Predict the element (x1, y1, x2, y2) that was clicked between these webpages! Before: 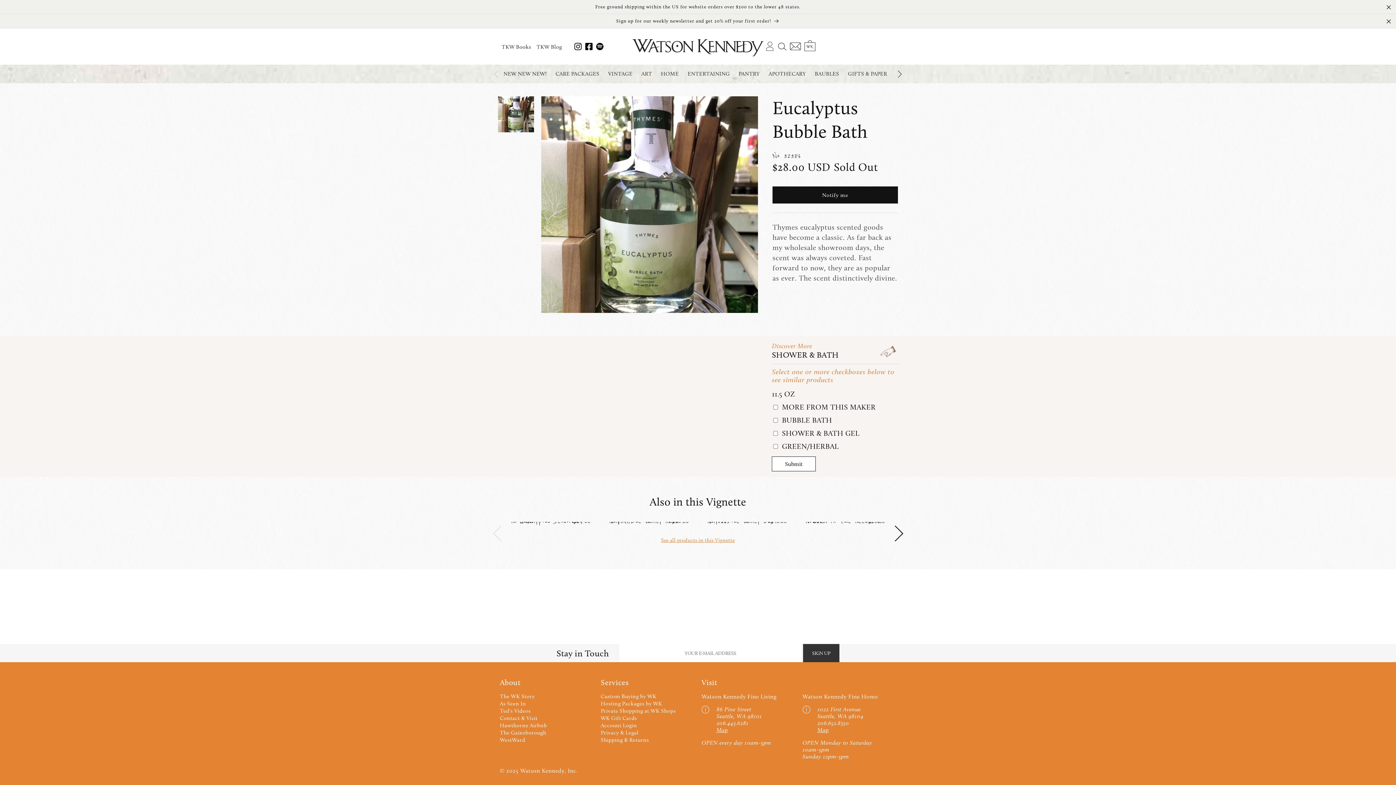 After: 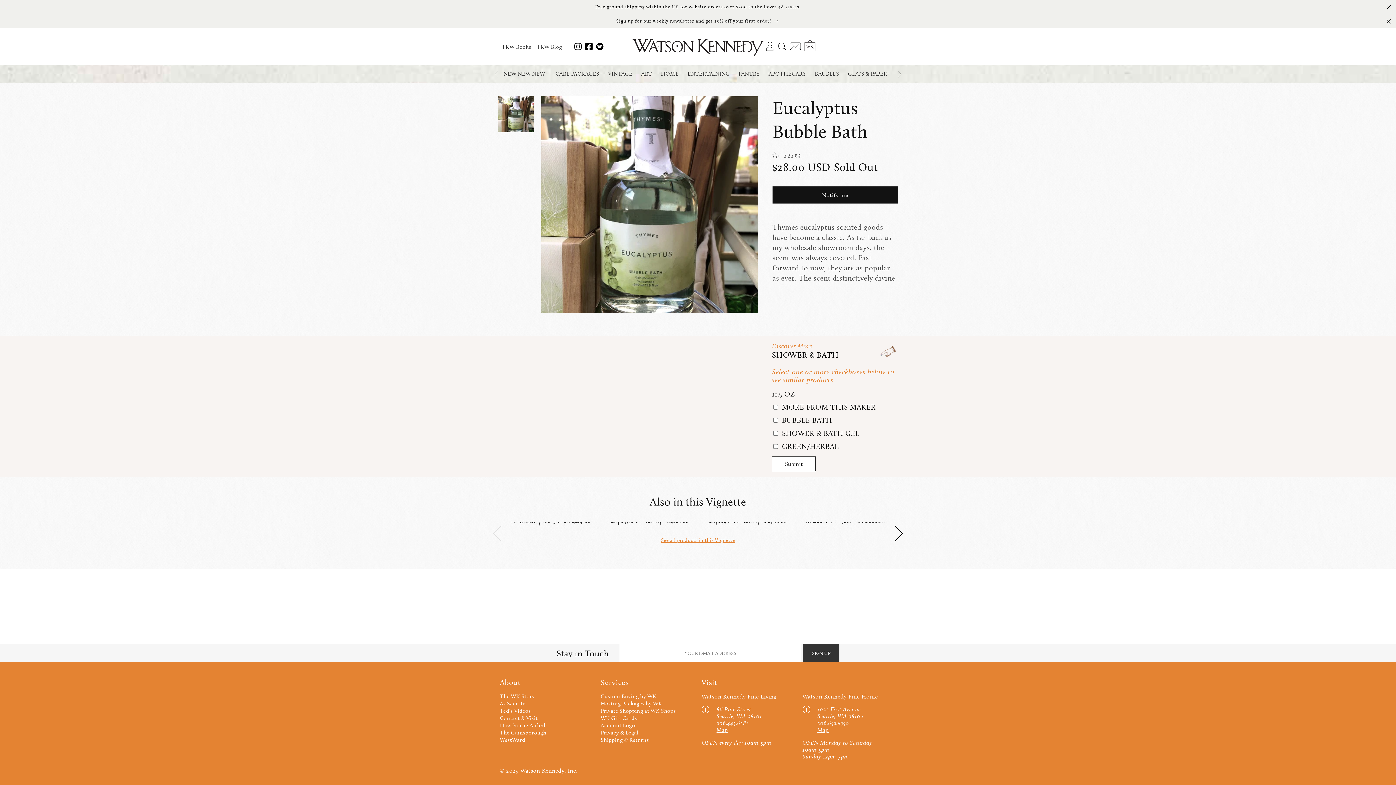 Action: bbox: (536, 42, 562, 51) label: TKW Blog